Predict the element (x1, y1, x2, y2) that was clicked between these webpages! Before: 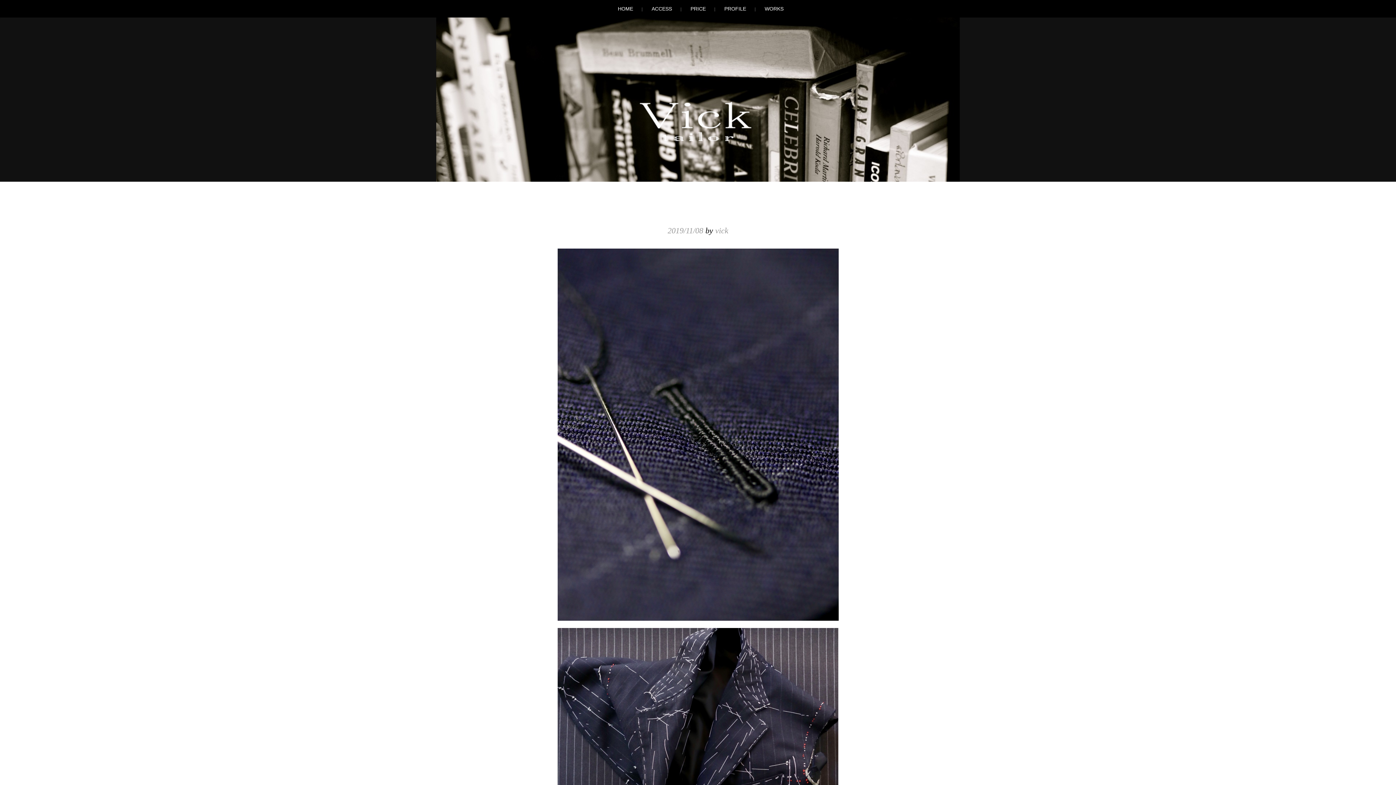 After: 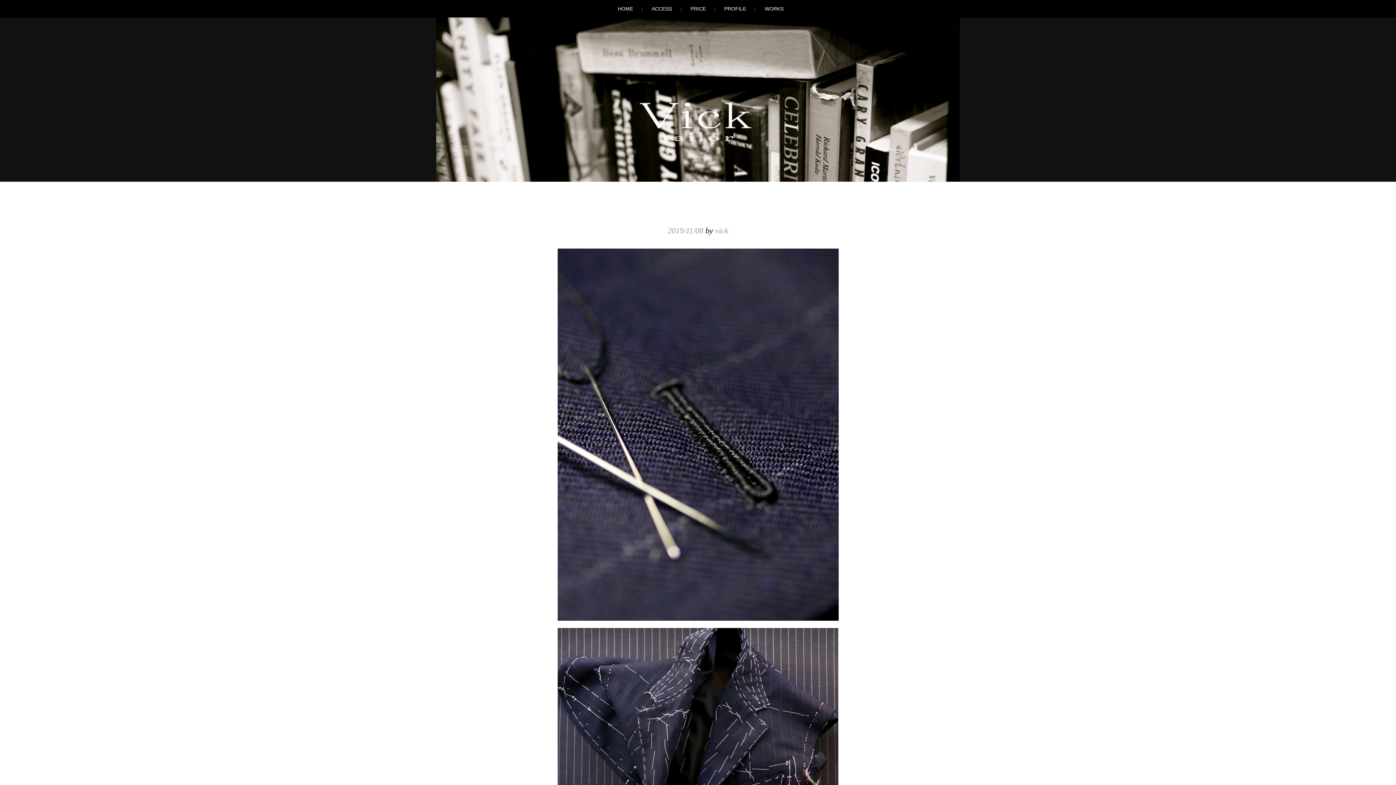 Action: bbox: (667, 226, 703, 235) label: 2019/11/08